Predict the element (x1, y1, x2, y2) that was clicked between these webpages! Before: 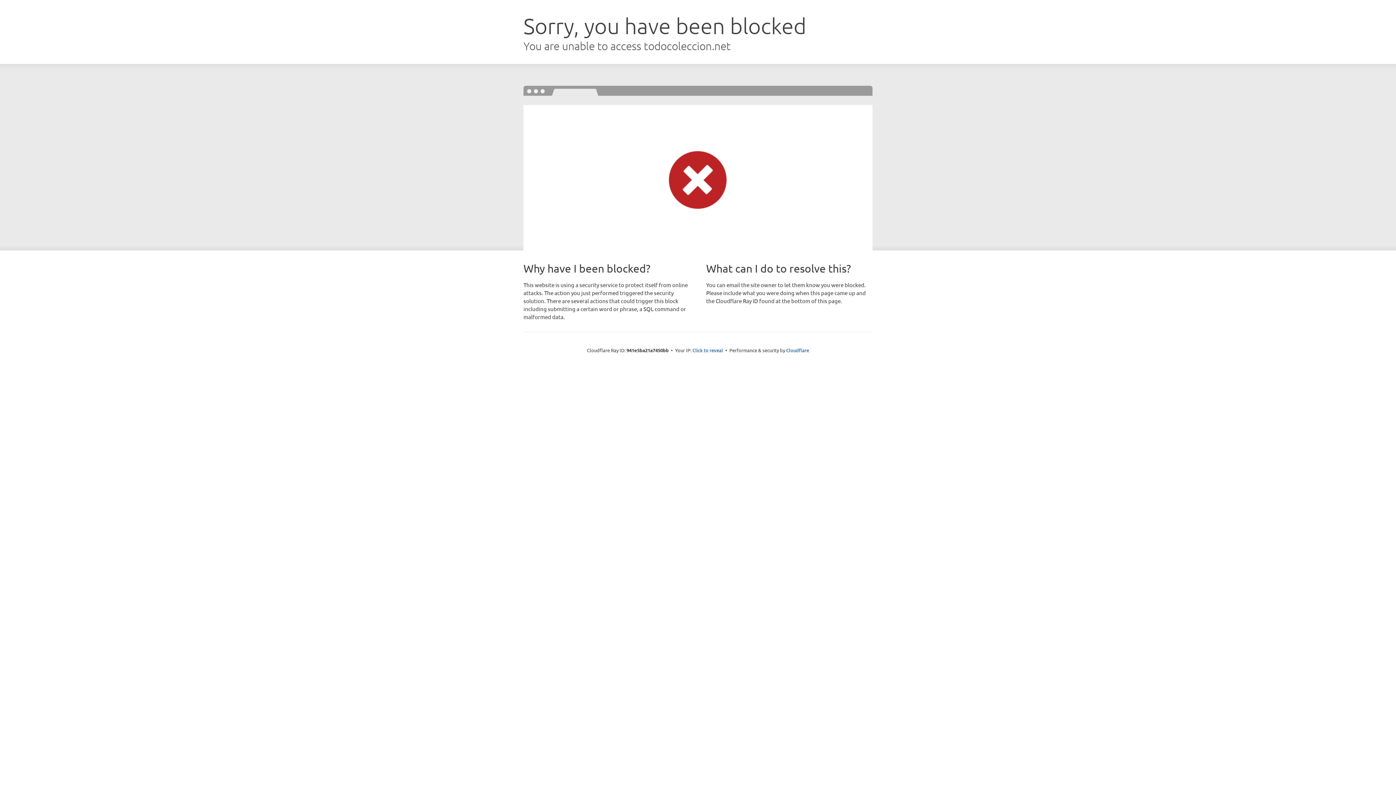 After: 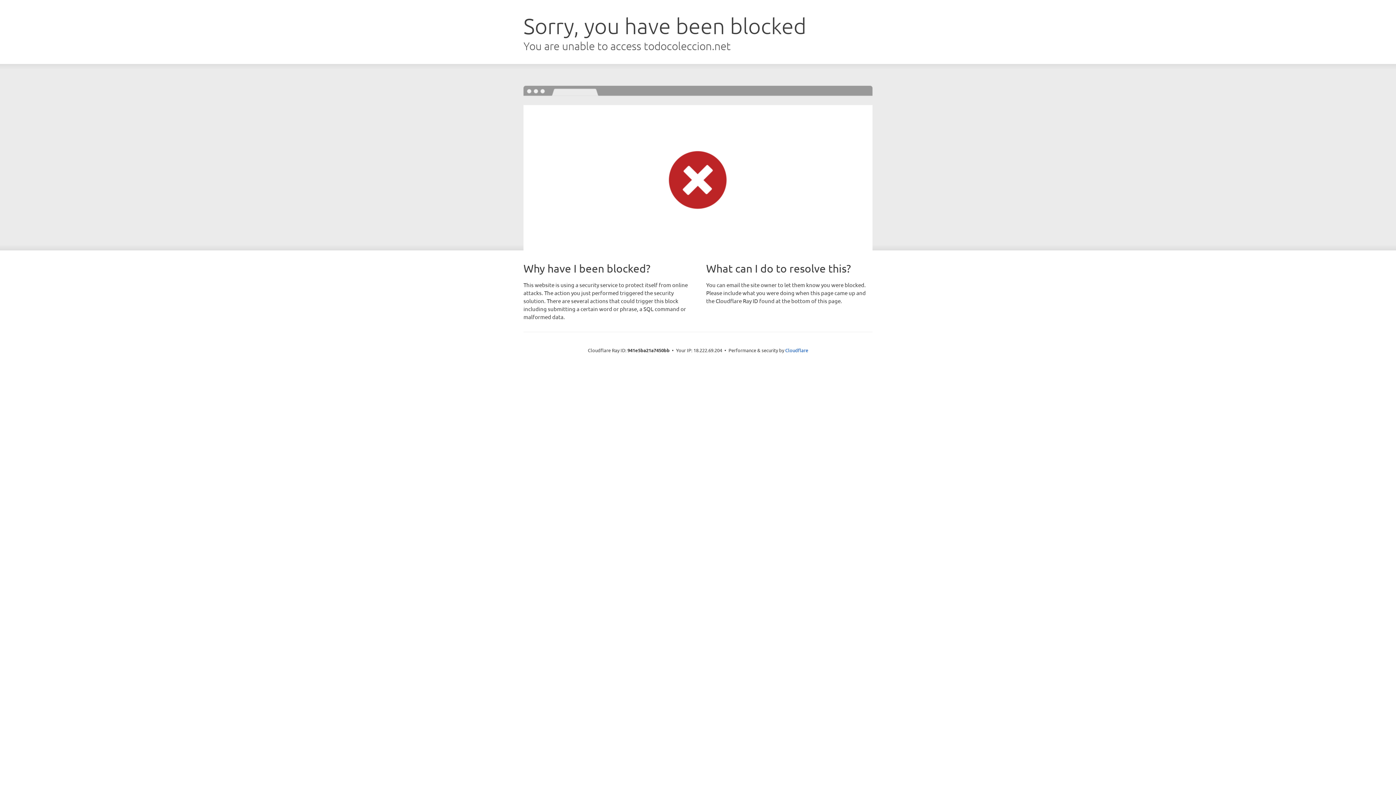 Action: bbox: (692, 346, 723, 353) label: Click to reveal